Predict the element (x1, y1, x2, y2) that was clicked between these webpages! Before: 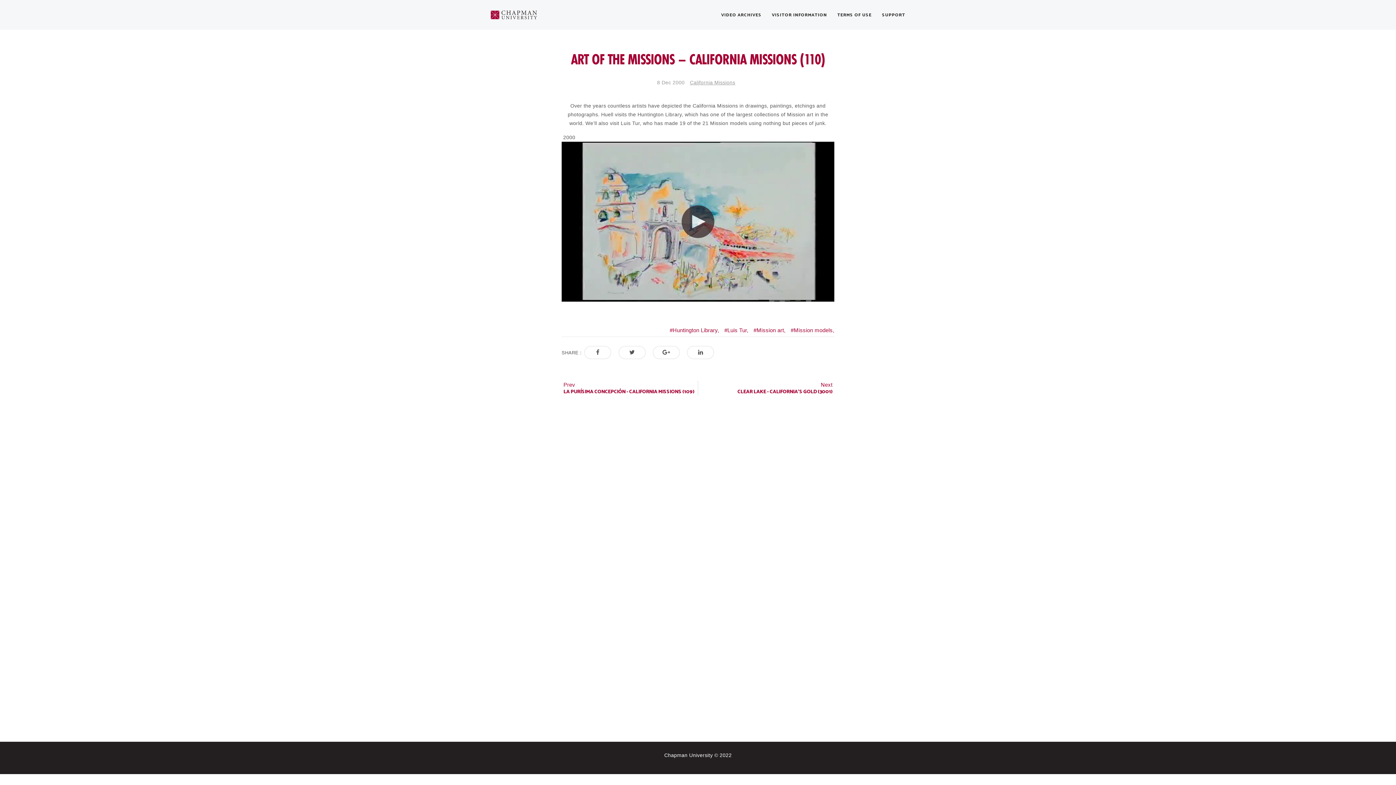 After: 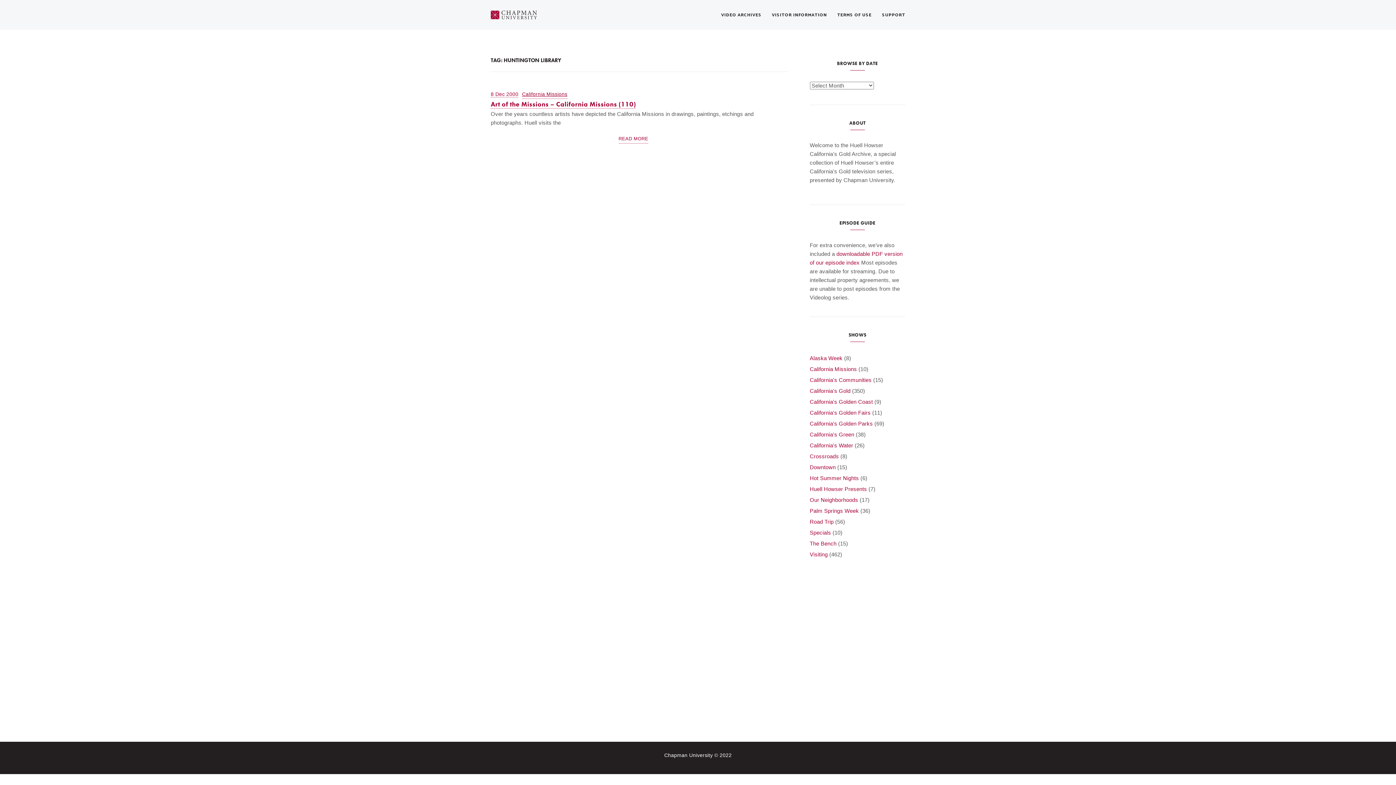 Action: bbox: (668, 327, 719, 333) label: Huntington Library